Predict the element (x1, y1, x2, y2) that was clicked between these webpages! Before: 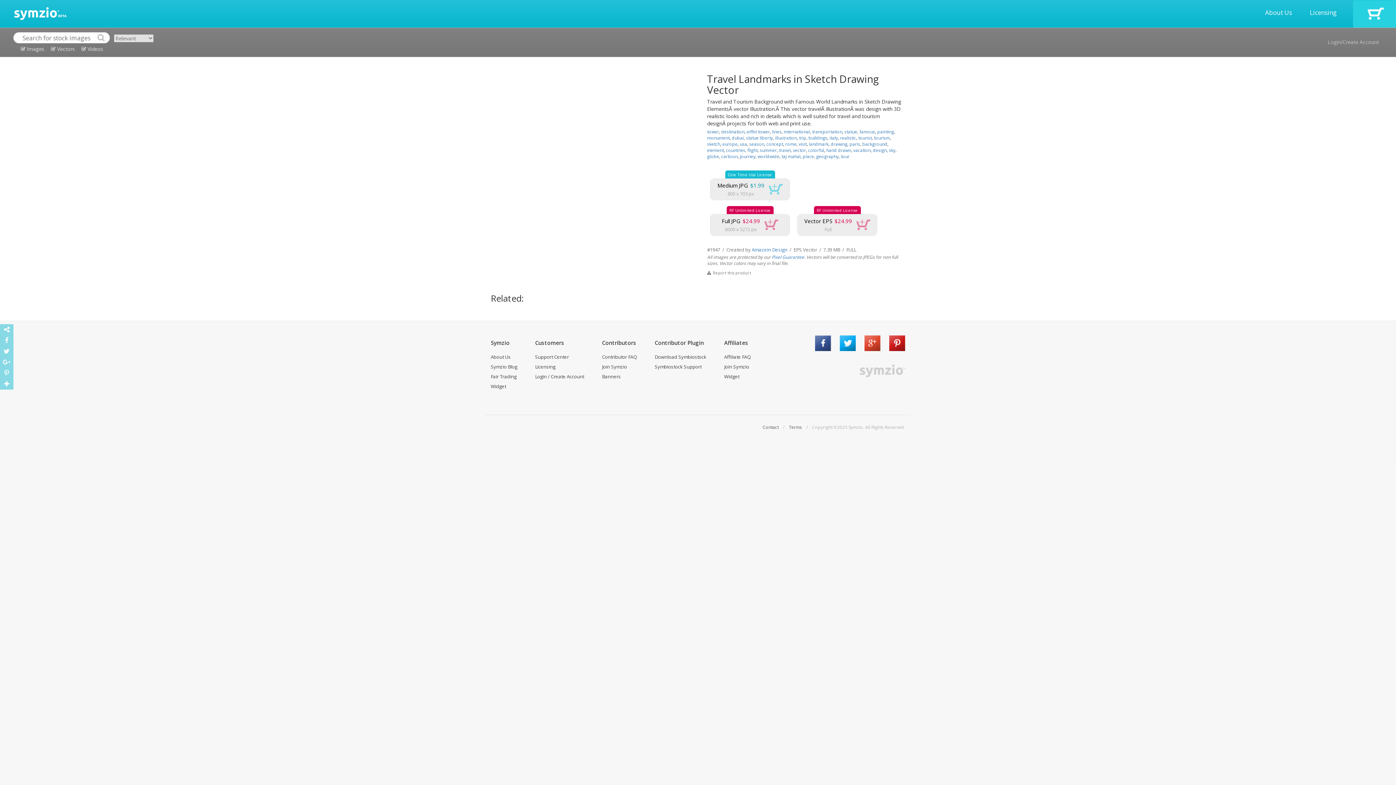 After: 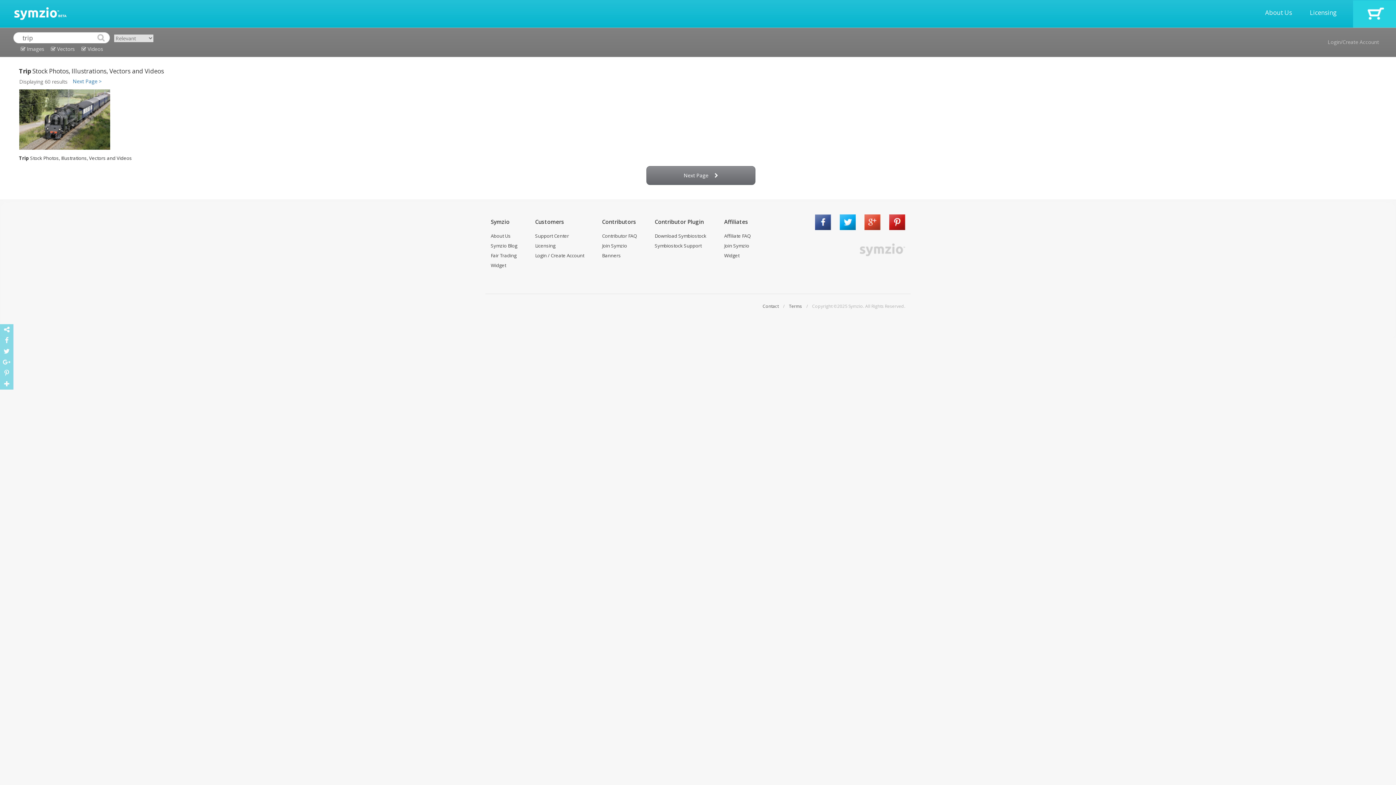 Action: bbox: (799, 134, 806, 141) label: trip